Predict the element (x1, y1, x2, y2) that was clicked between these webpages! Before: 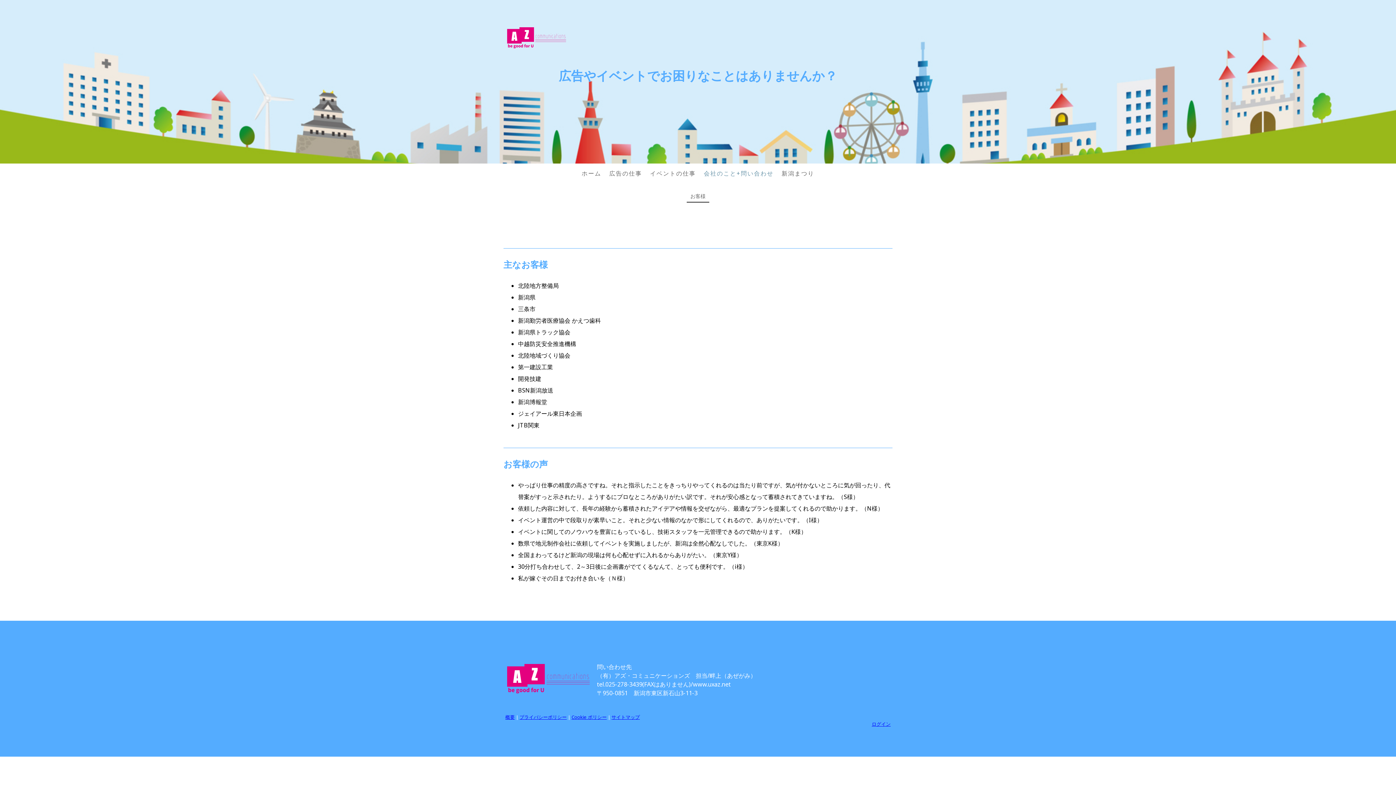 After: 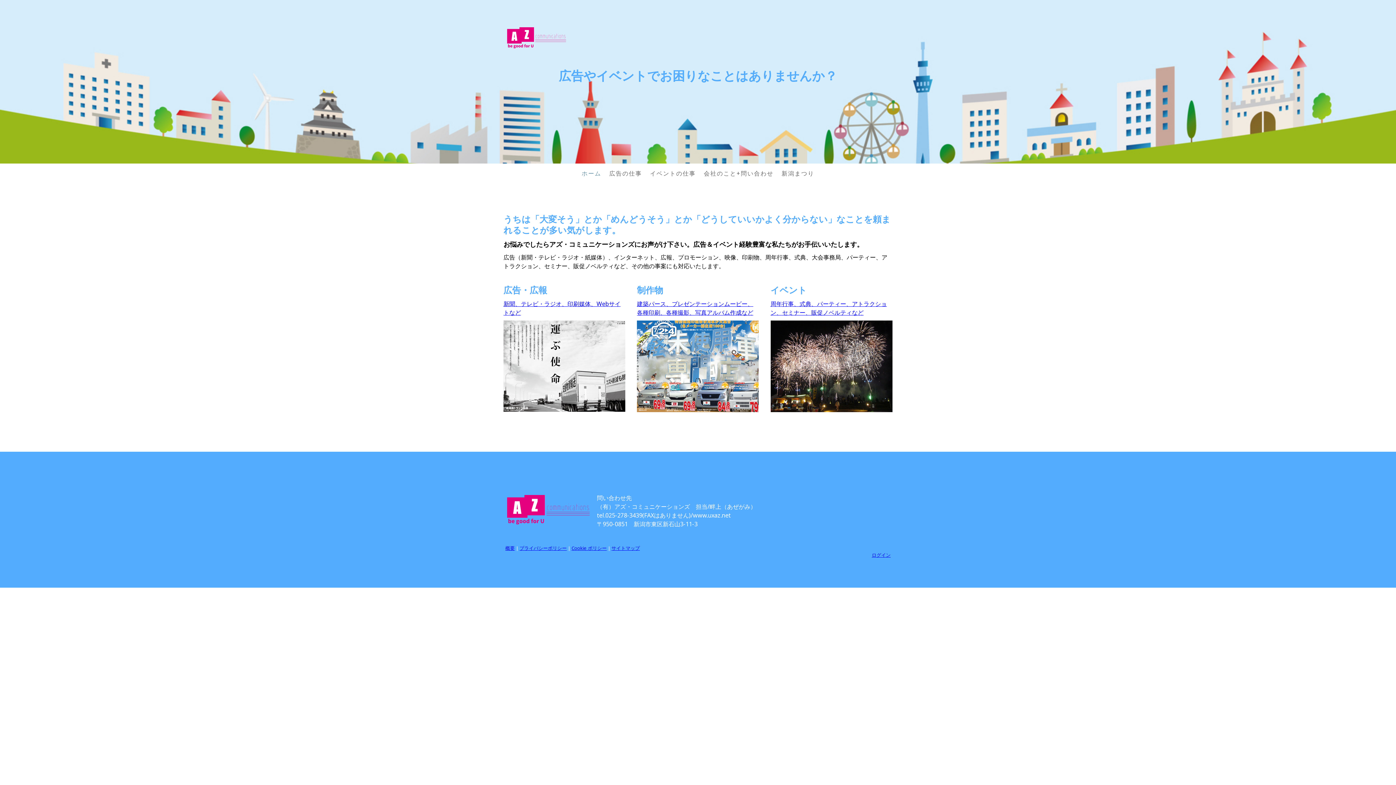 Action: bbox: (507, 27, 566, 35)